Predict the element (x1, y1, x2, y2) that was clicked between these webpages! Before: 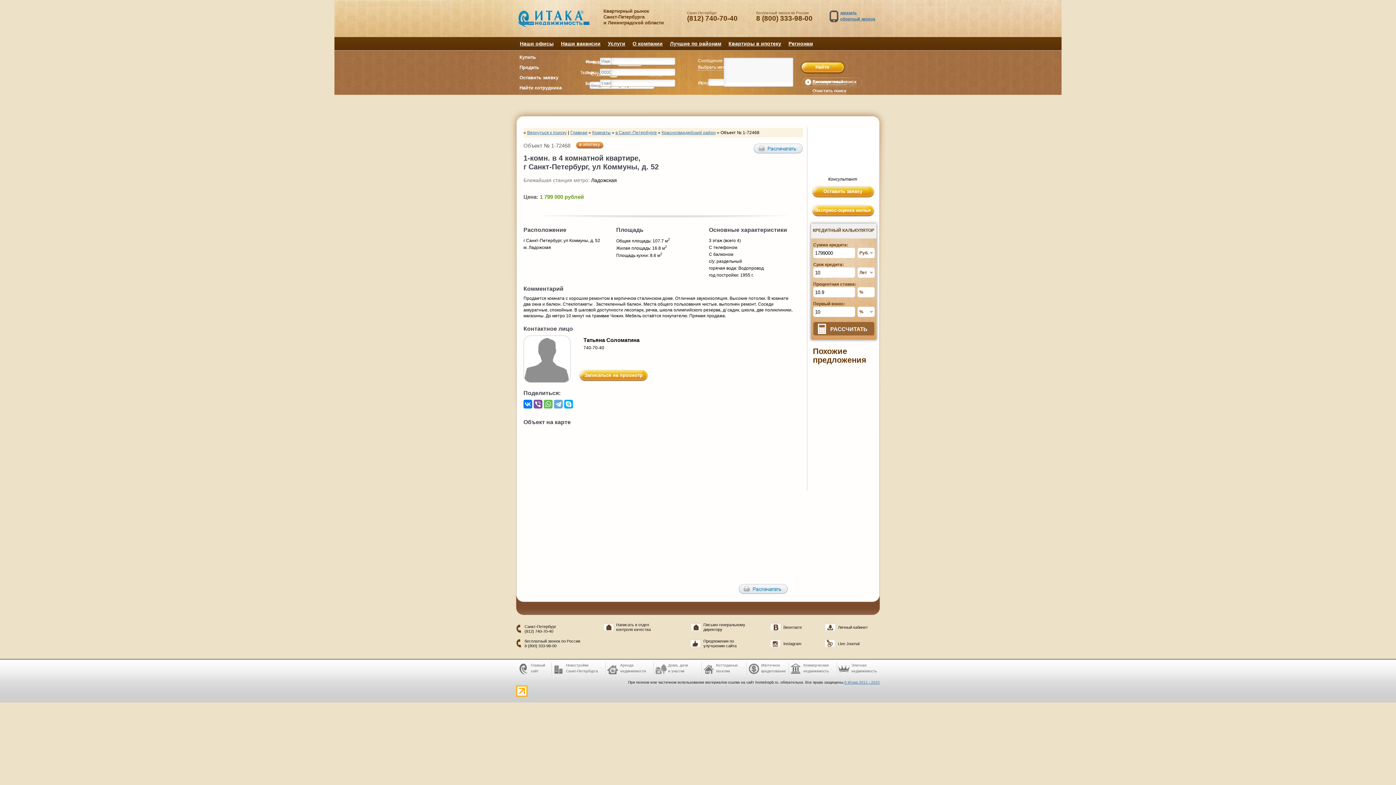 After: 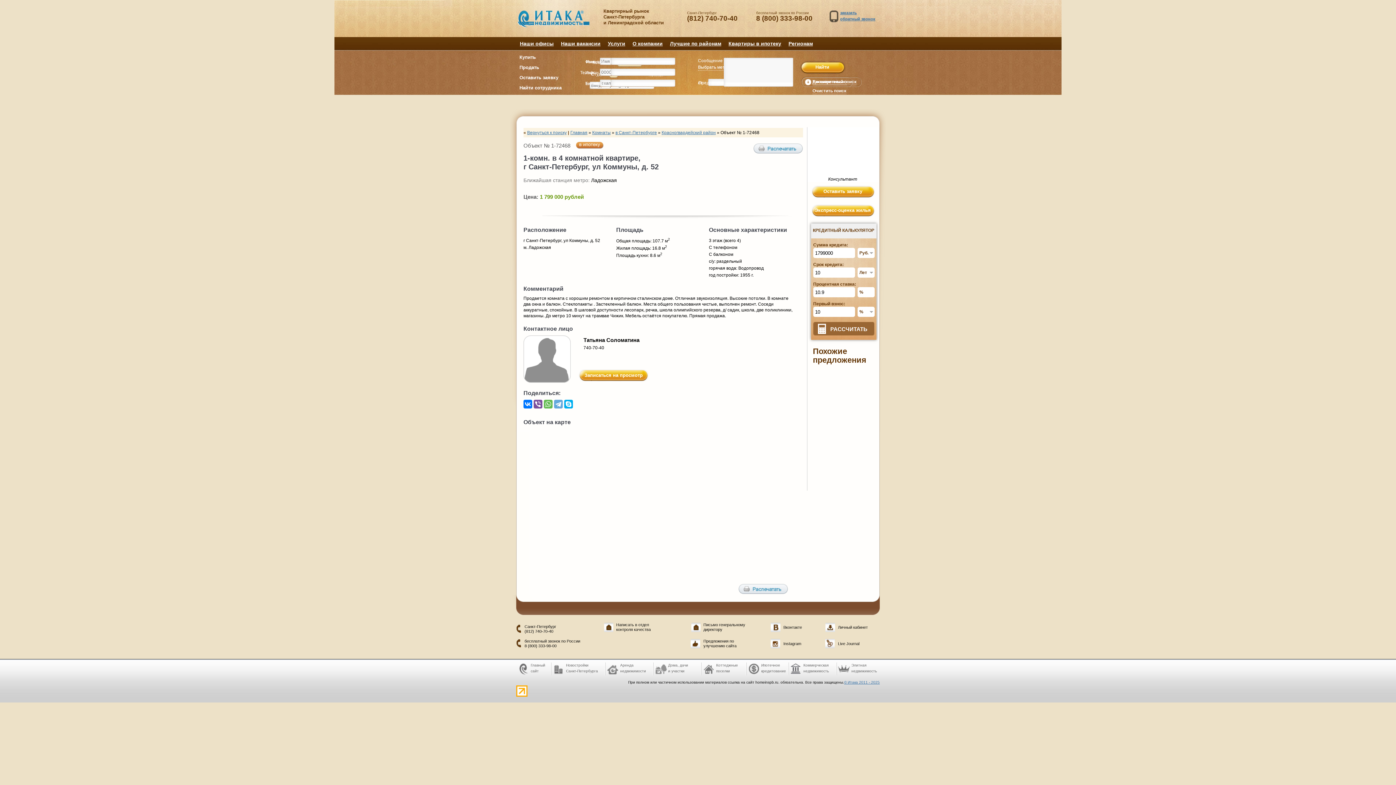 Action: label: Оставить заявку bbox: (516, 73, 571, 80)